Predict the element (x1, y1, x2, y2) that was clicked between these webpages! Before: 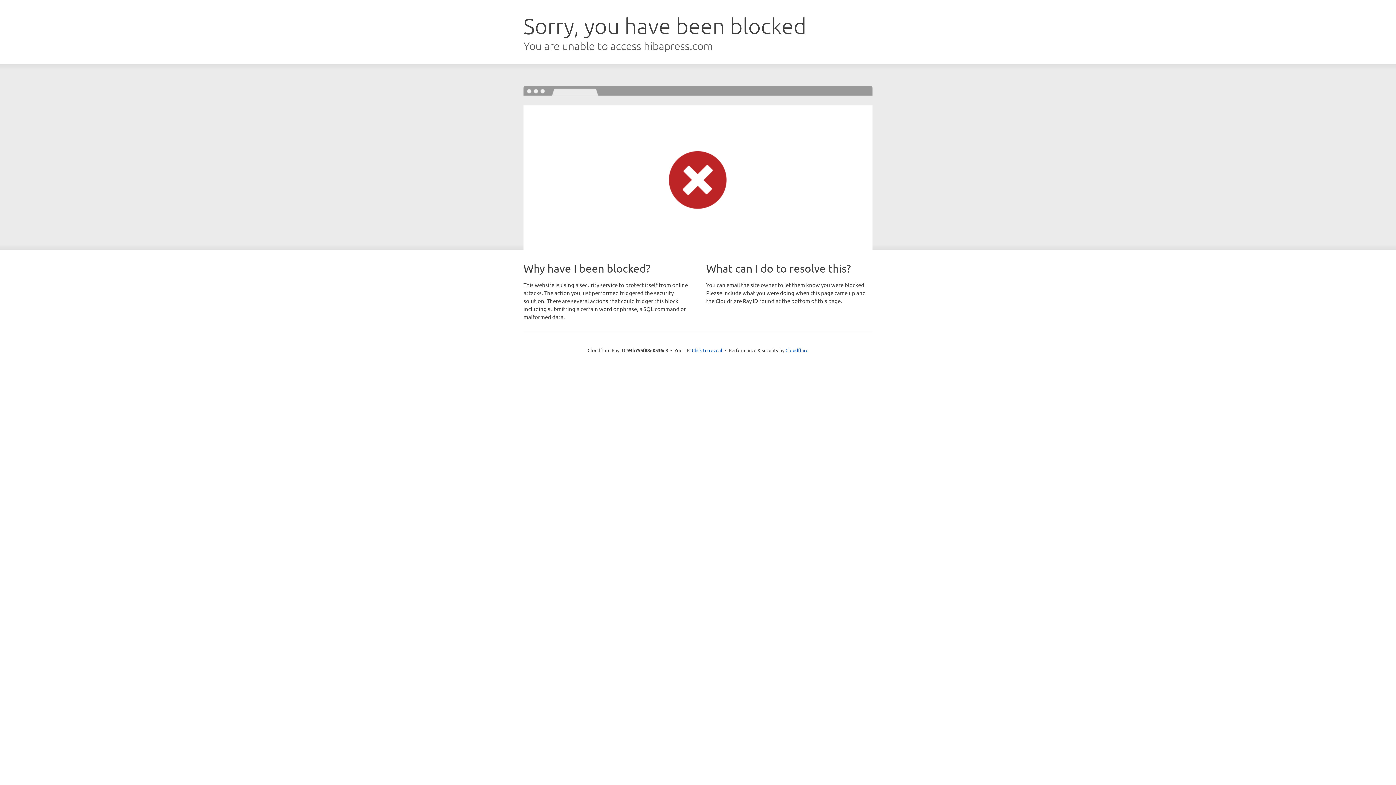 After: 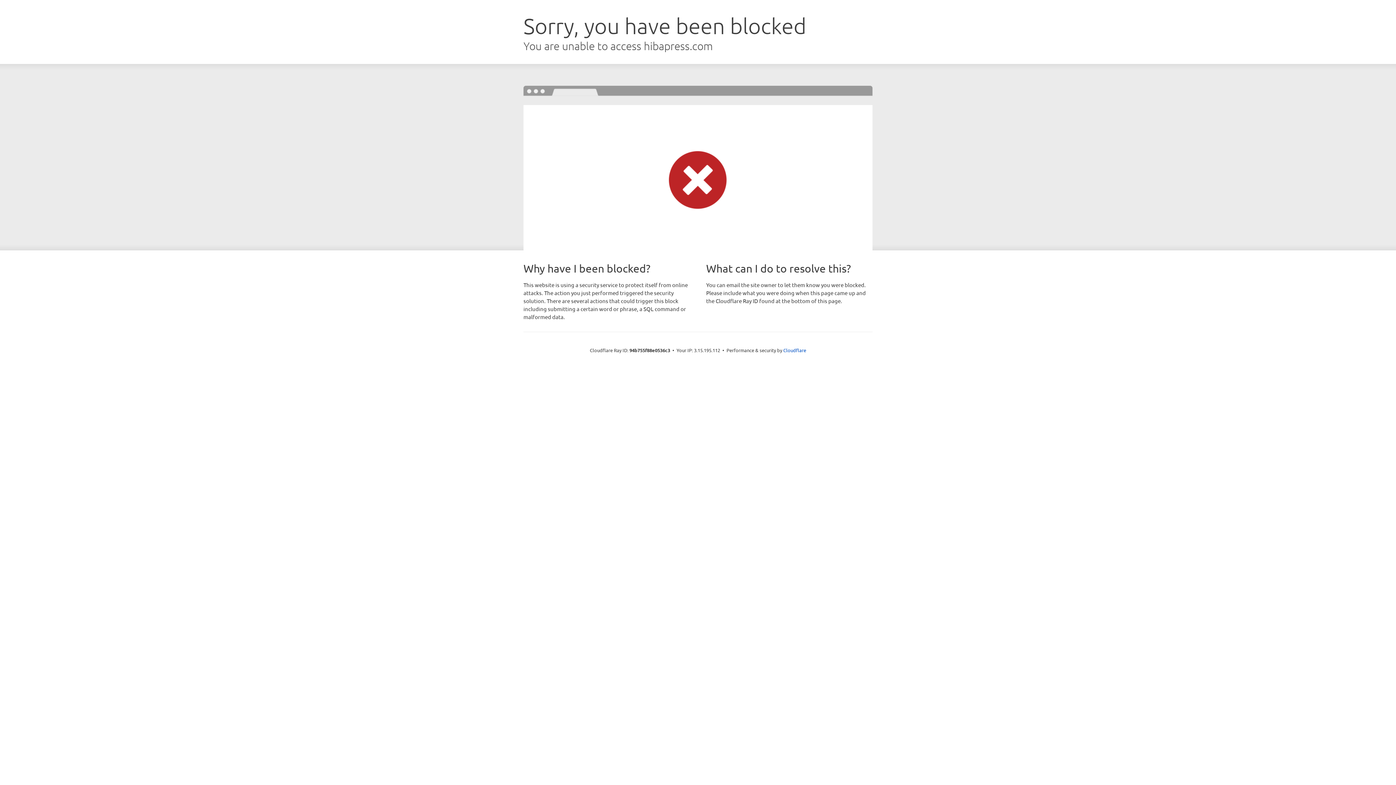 Action: label: Click to reveal bbox: (692, 346, 722, 353)